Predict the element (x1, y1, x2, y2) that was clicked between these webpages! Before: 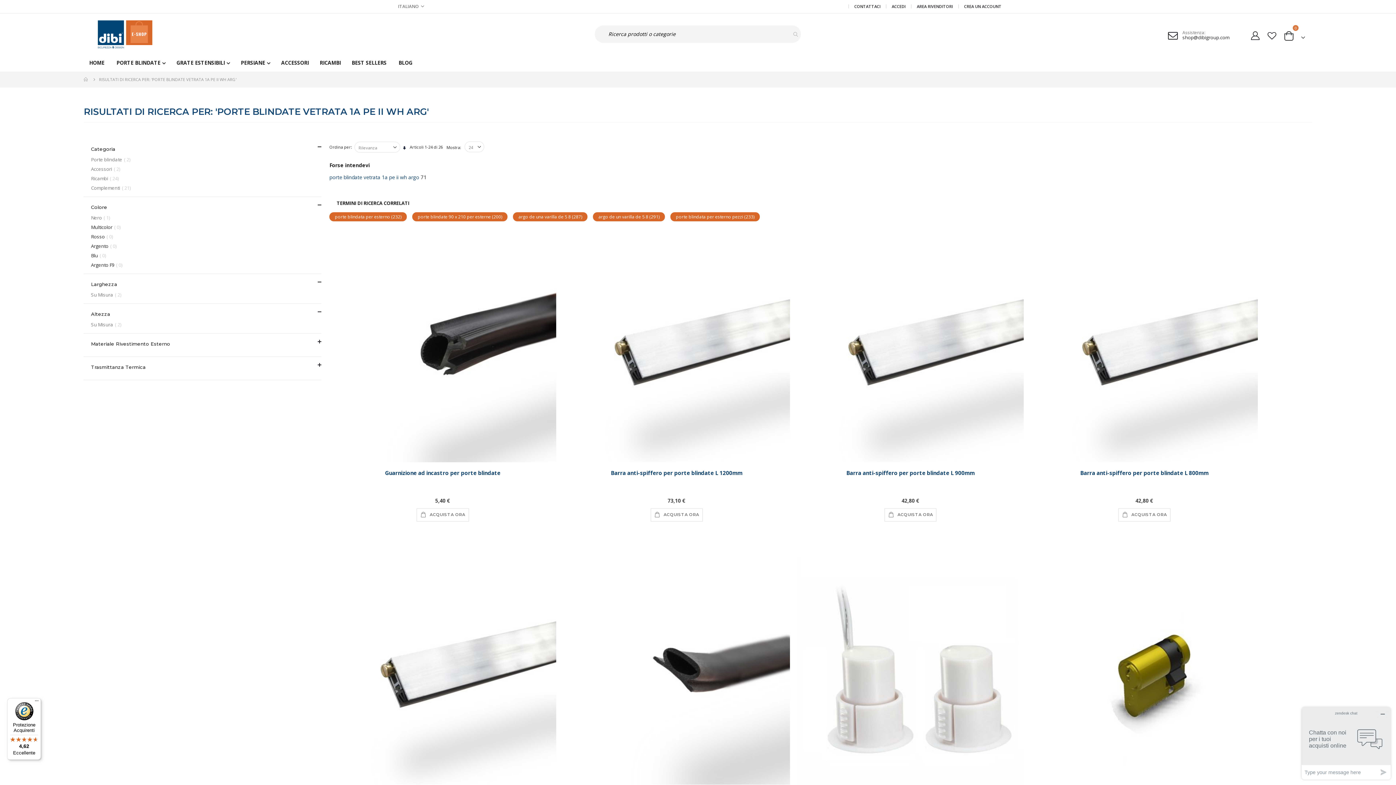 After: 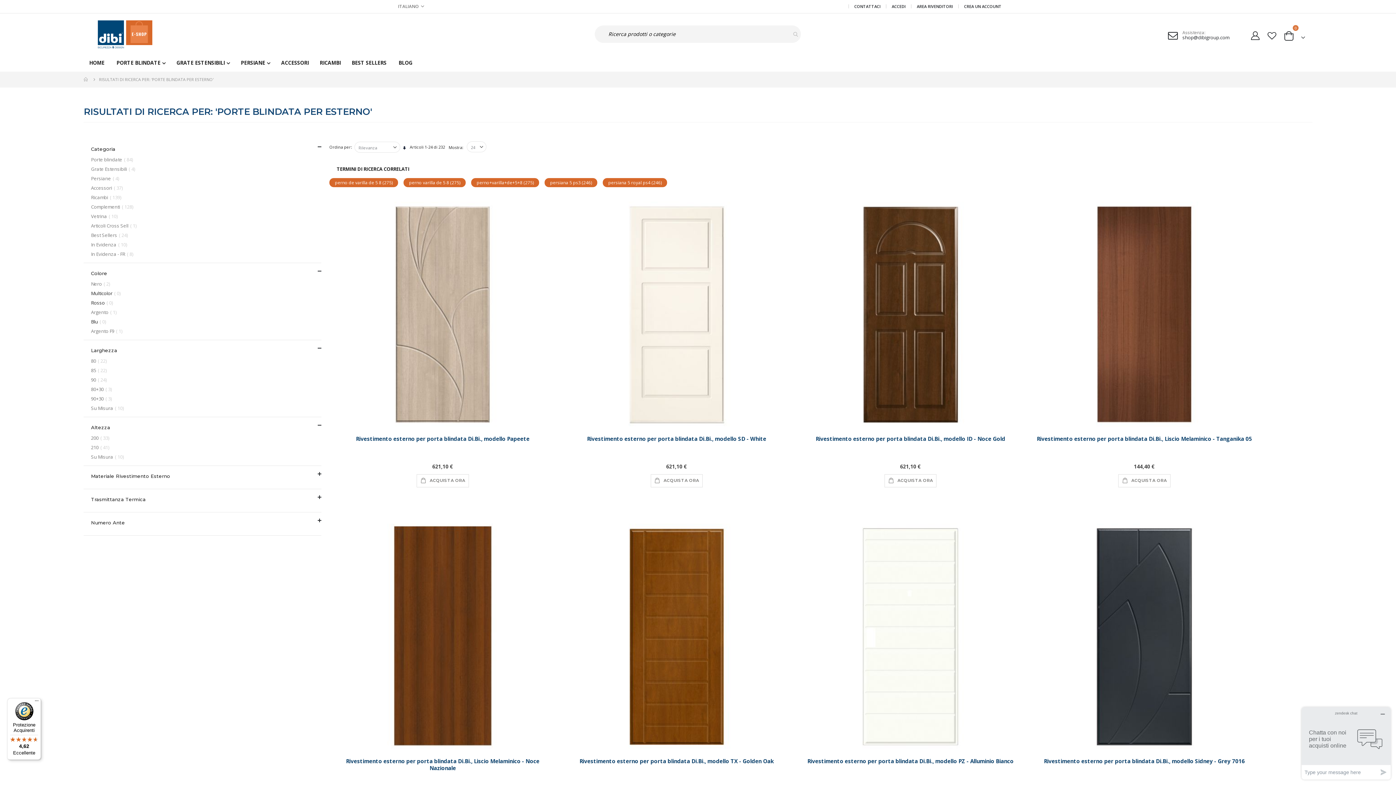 Action: bbox: (329, 212, 406, 221) label: porte blindata per esterno (232)